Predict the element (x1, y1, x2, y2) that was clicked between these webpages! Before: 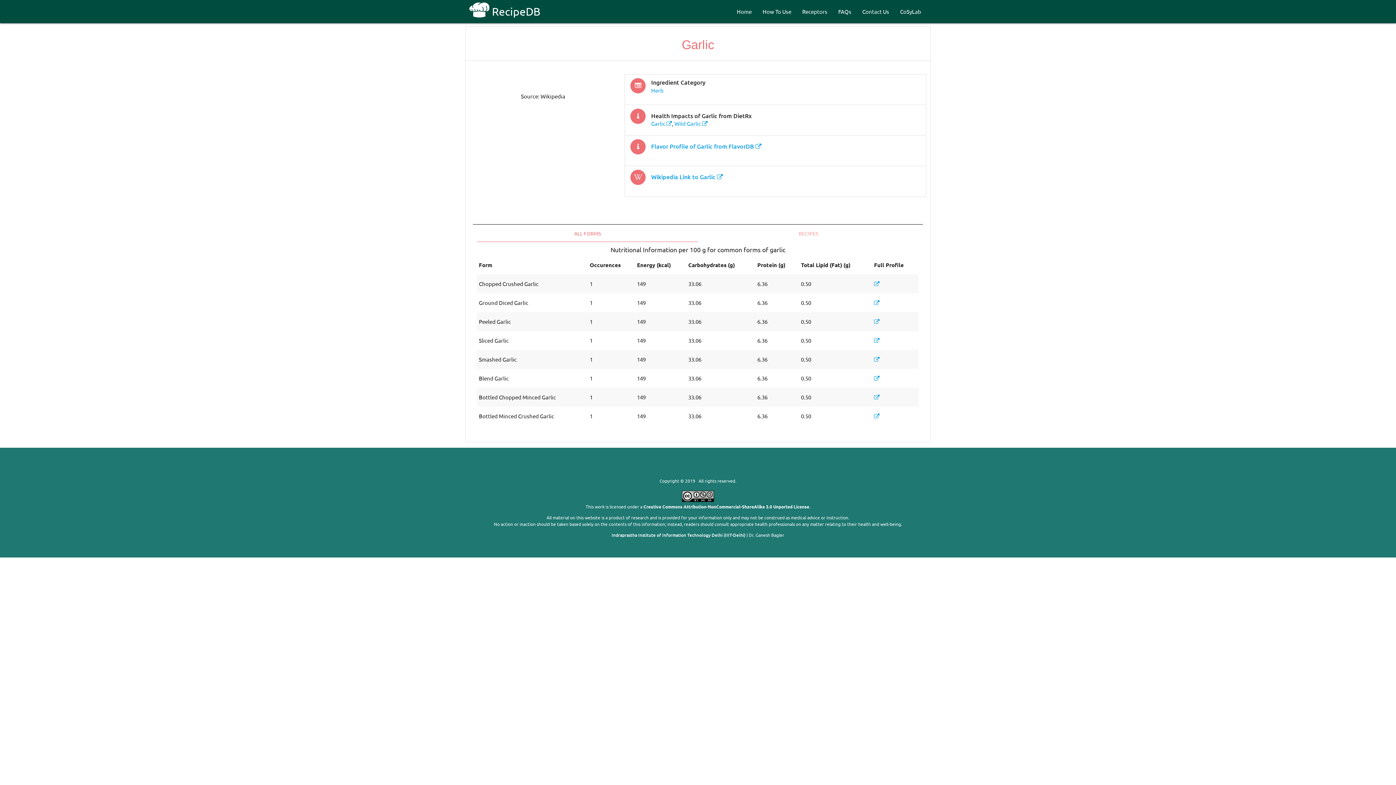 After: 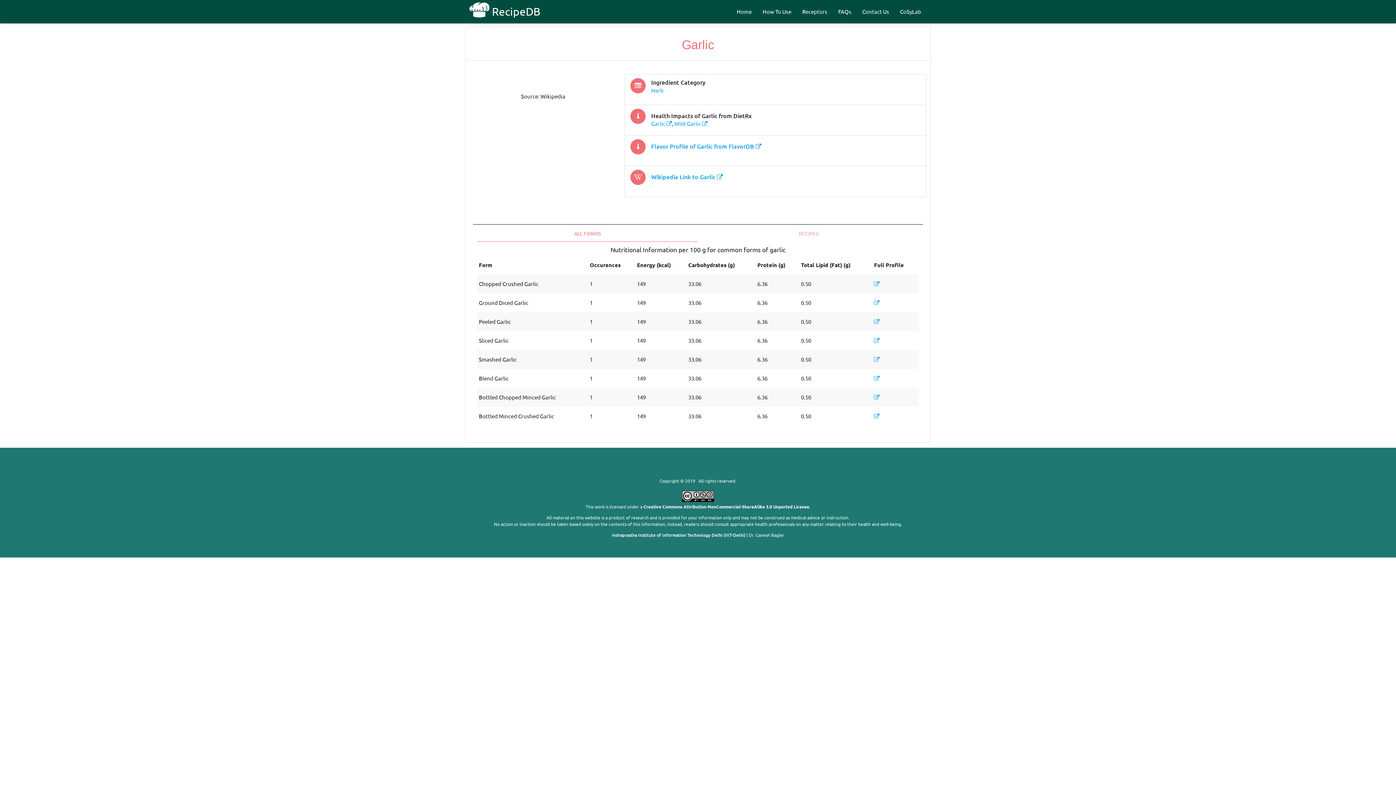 Action: bbox: (874, 299, 879, 306)